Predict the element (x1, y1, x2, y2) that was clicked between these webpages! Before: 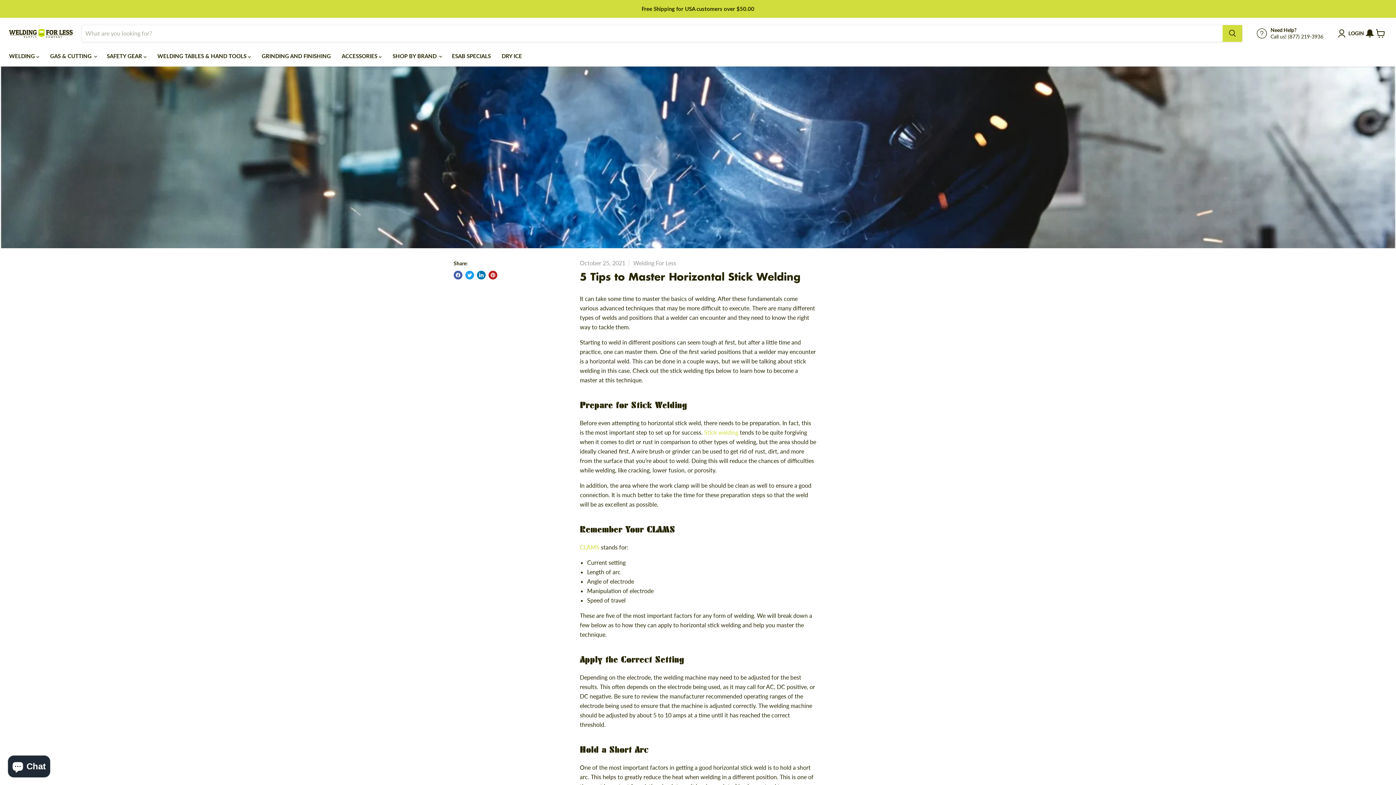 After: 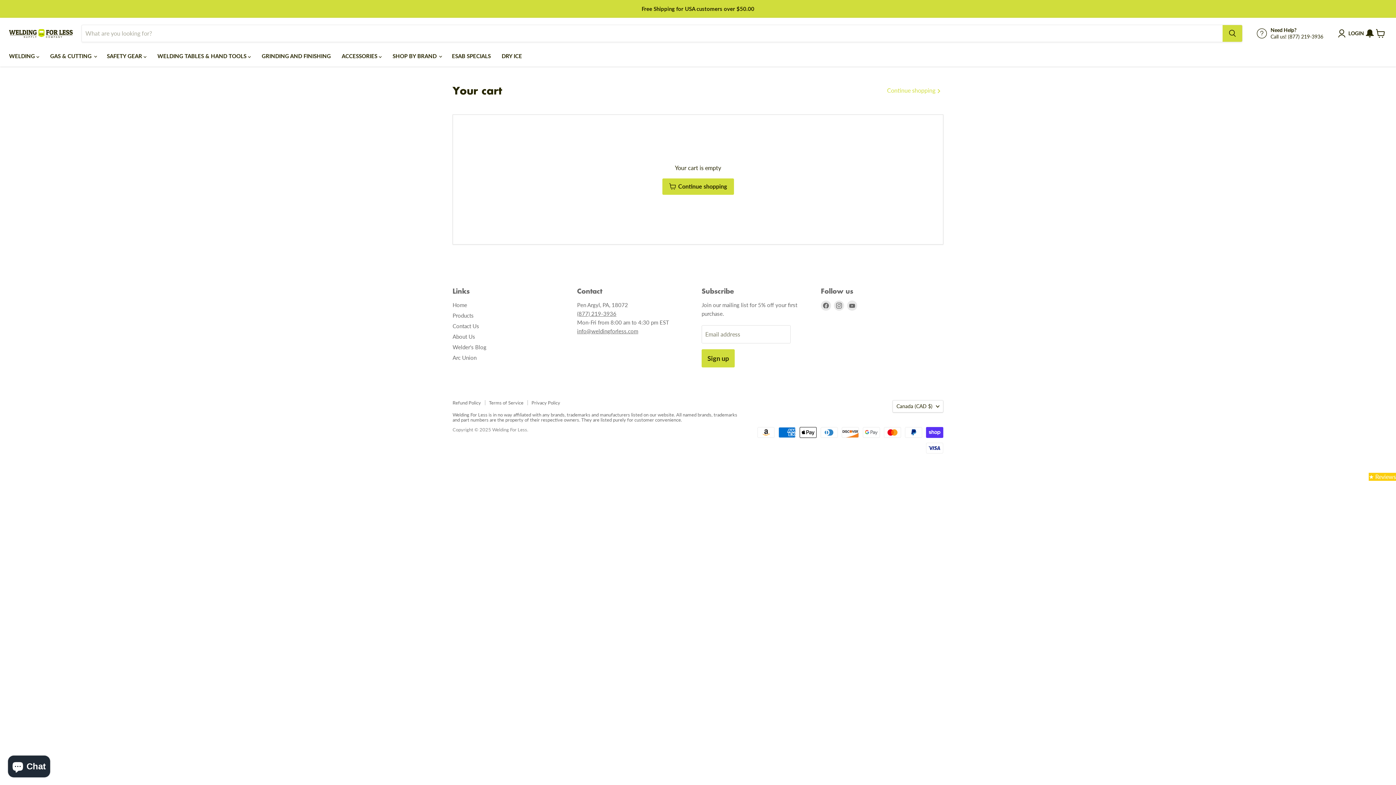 Action: label: View cart bbox: (1372, 25, 1389, 41)